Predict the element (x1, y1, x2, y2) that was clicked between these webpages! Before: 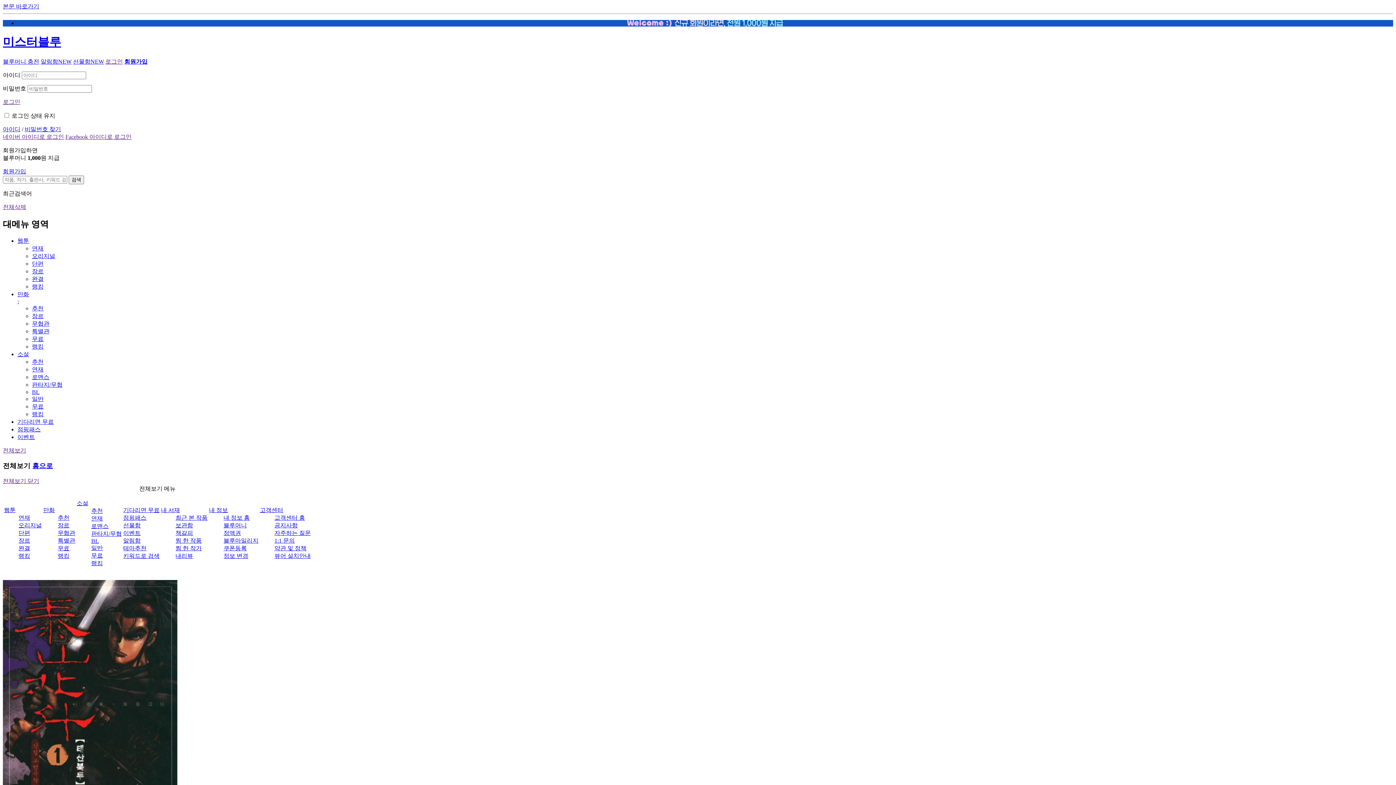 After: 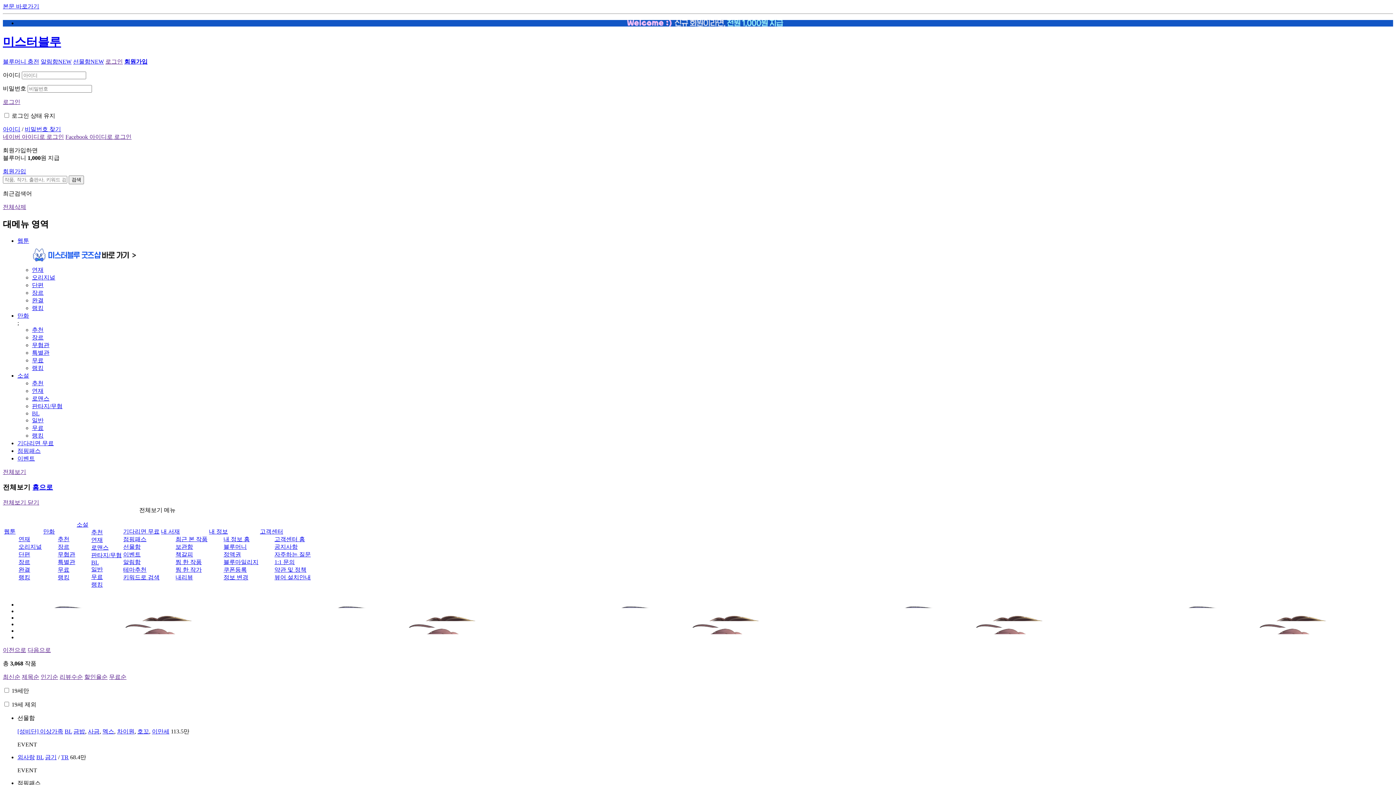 Action: label: 완결 bbox: (32, 275, 43, 282)